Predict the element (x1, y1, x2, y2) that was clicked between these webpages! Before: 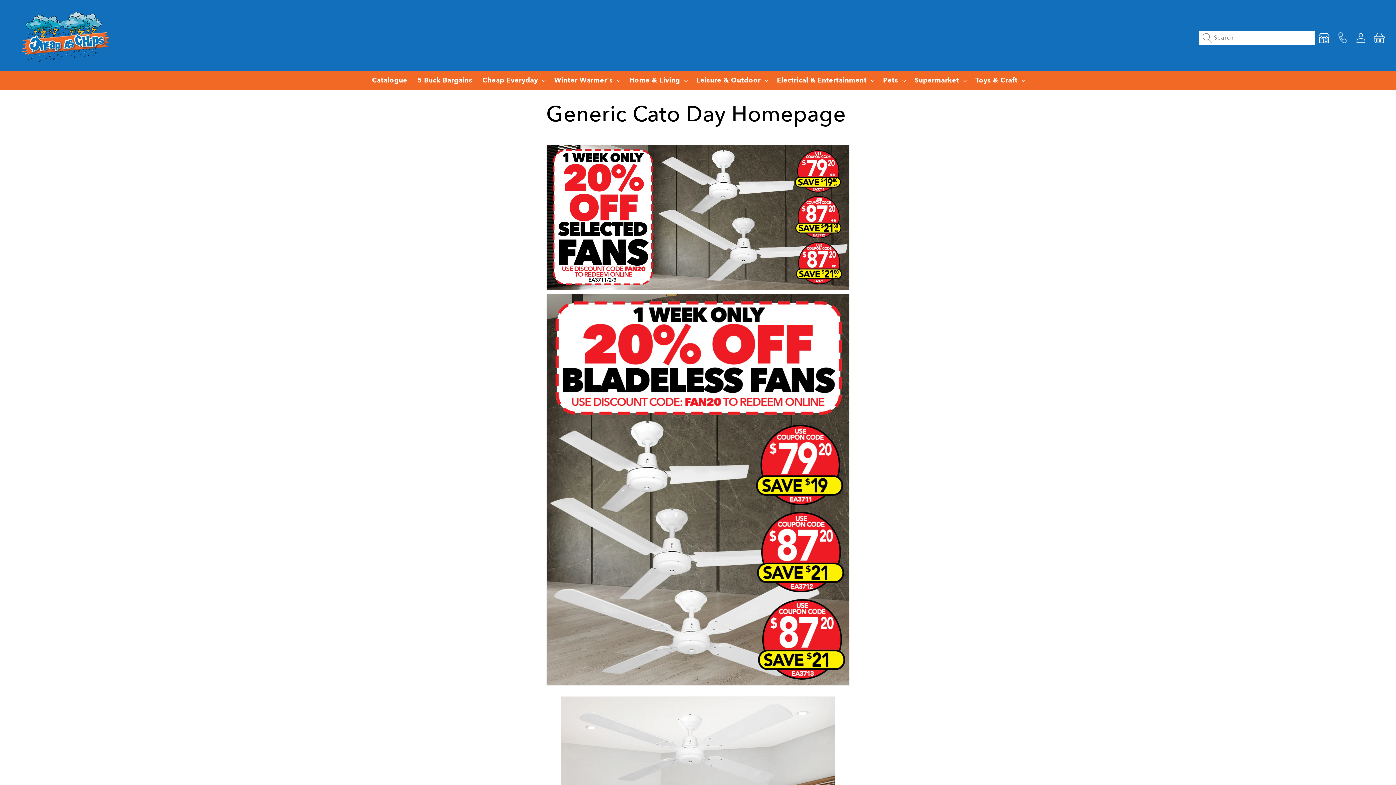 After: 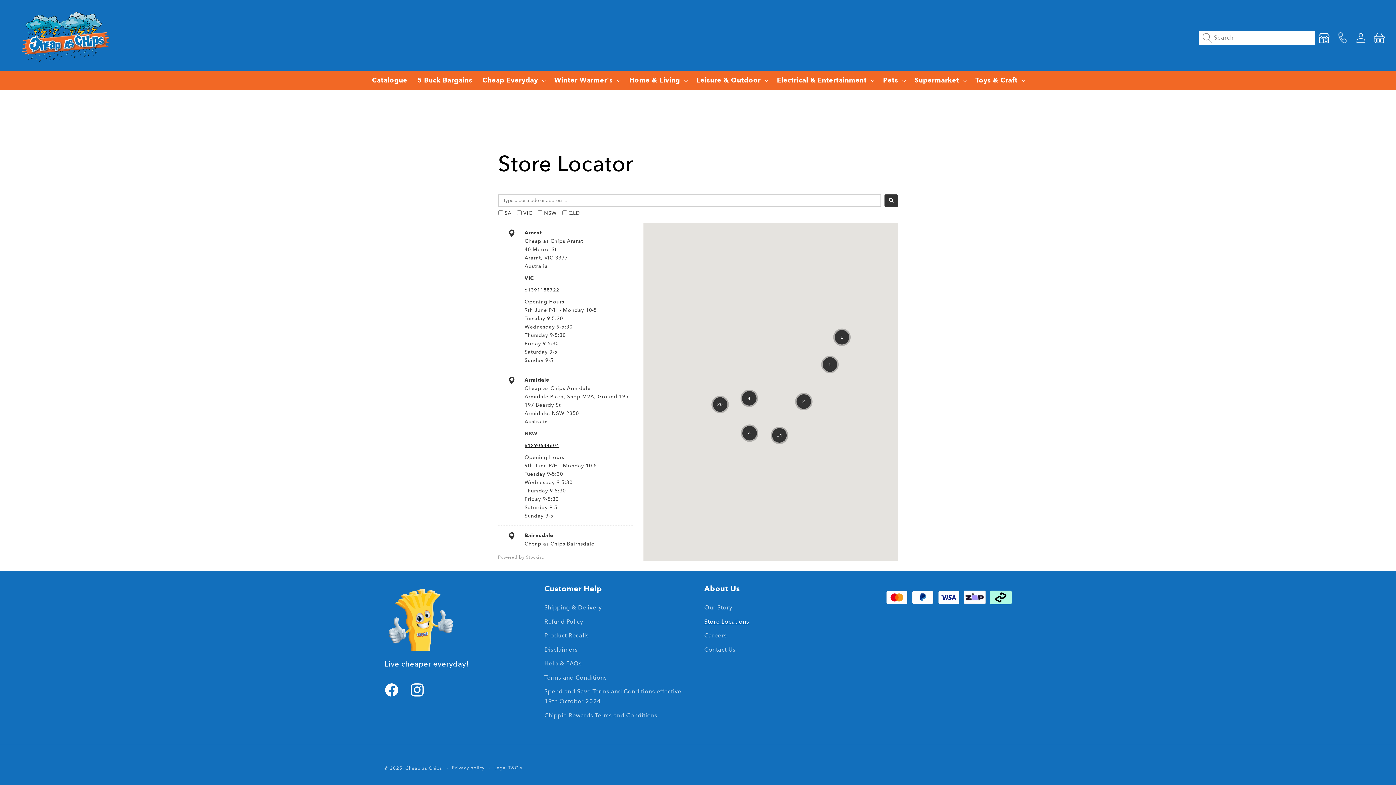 Action: bbox: (1315, 28, 1333, 47)